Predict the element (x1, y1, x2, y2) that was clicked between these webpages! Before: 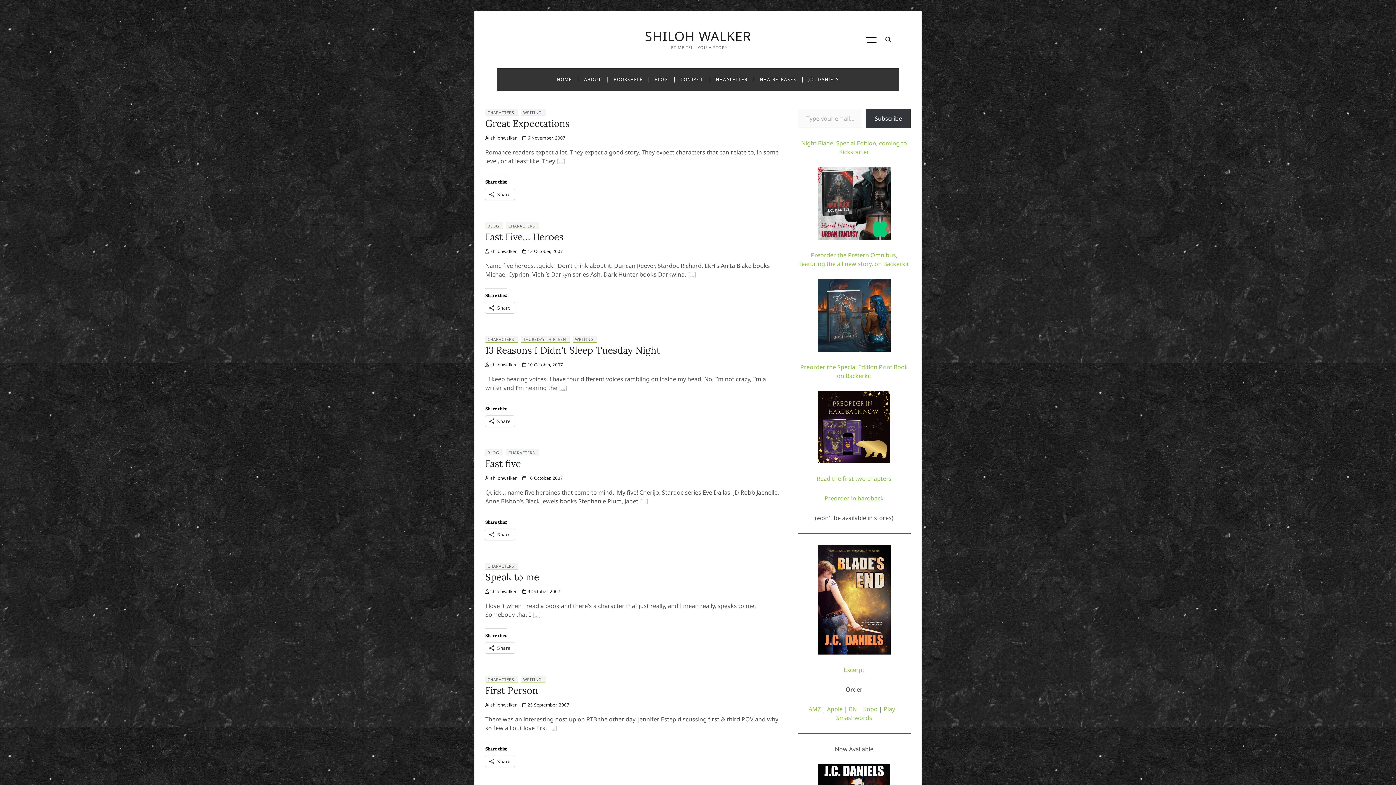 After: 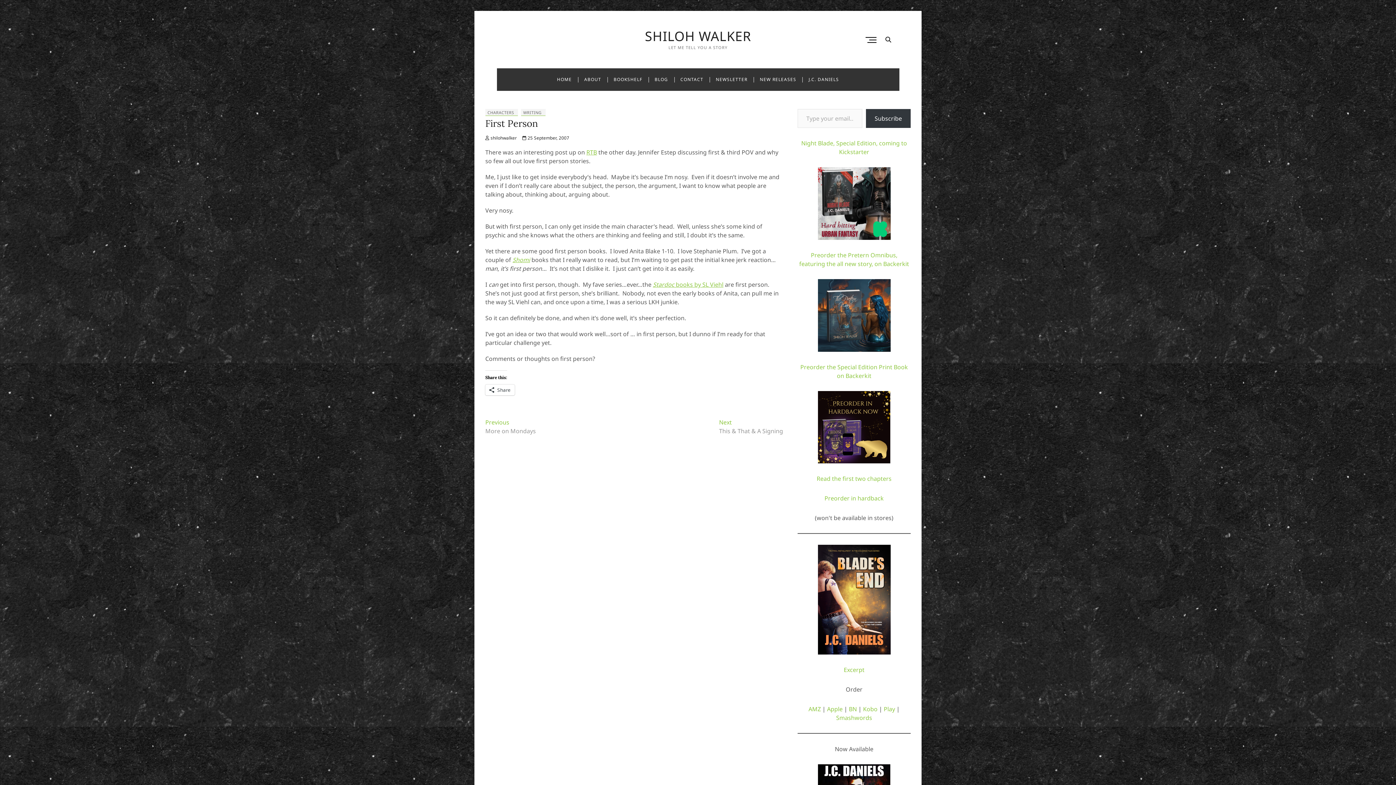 Action: label: First Person bbox: (485, 684, 538, 696)